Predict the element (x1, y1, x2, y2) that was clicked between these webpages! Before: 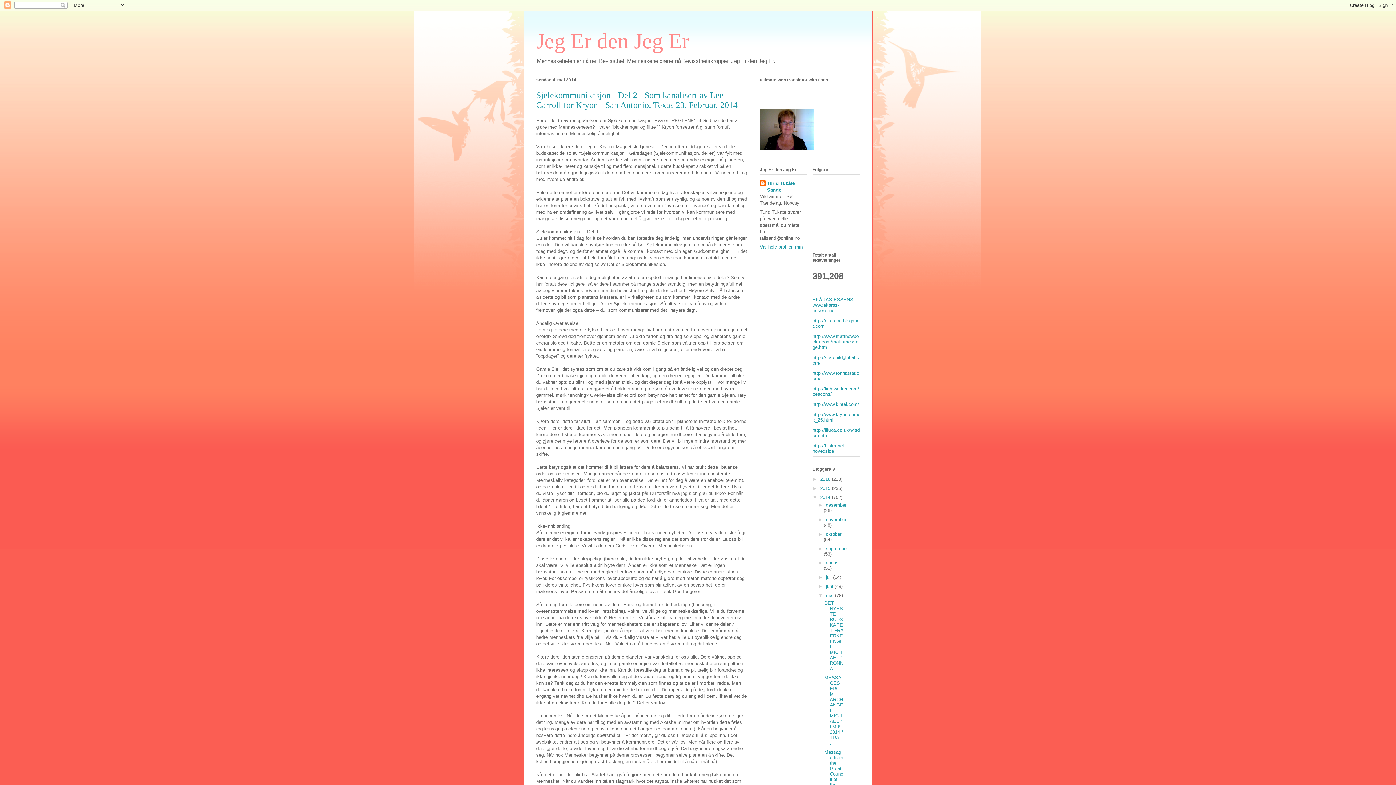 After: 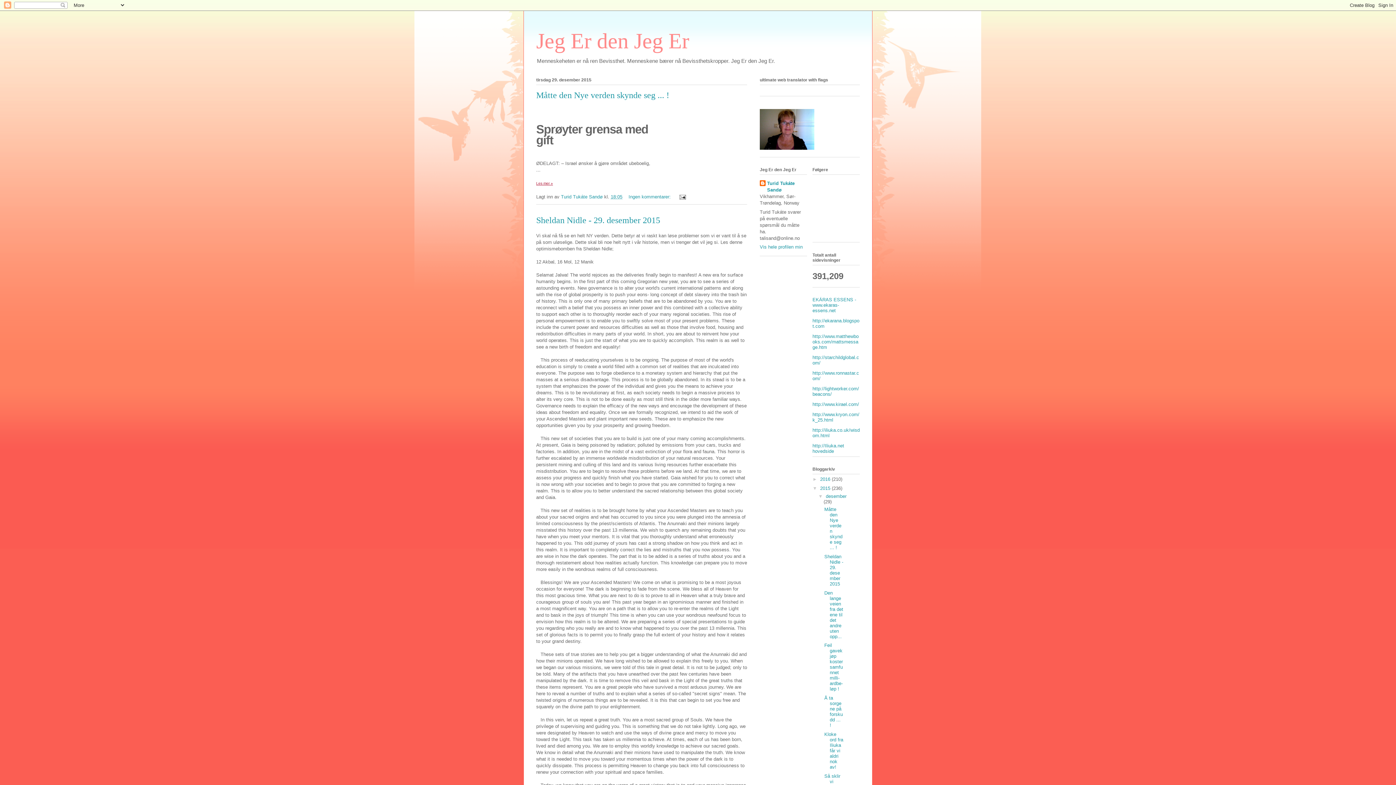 Action: label: 2015  bbox: (820, 485, 832, 491)